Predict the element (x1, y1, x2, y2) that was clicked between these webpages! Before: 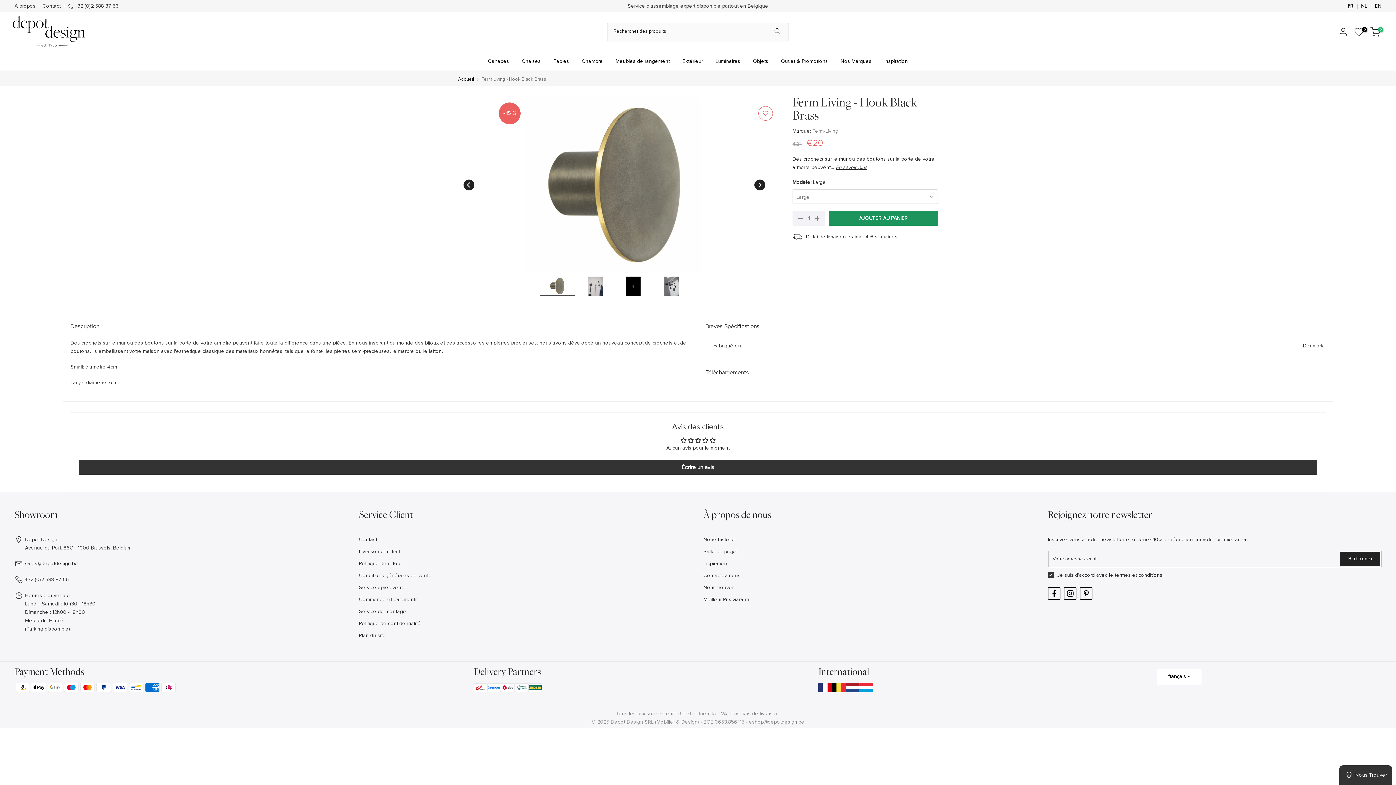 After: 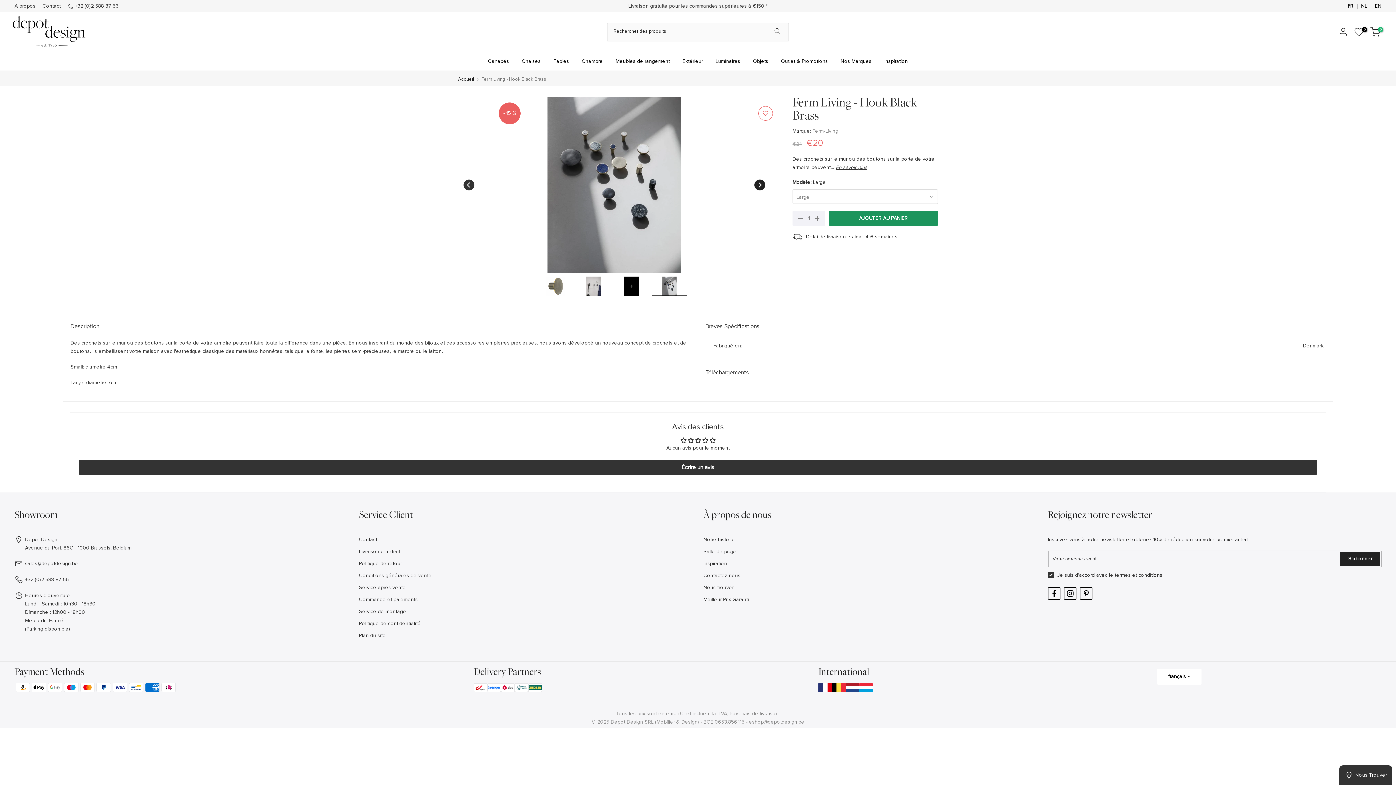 Action: bbox: (463, 179, 474, 190) label: Previous